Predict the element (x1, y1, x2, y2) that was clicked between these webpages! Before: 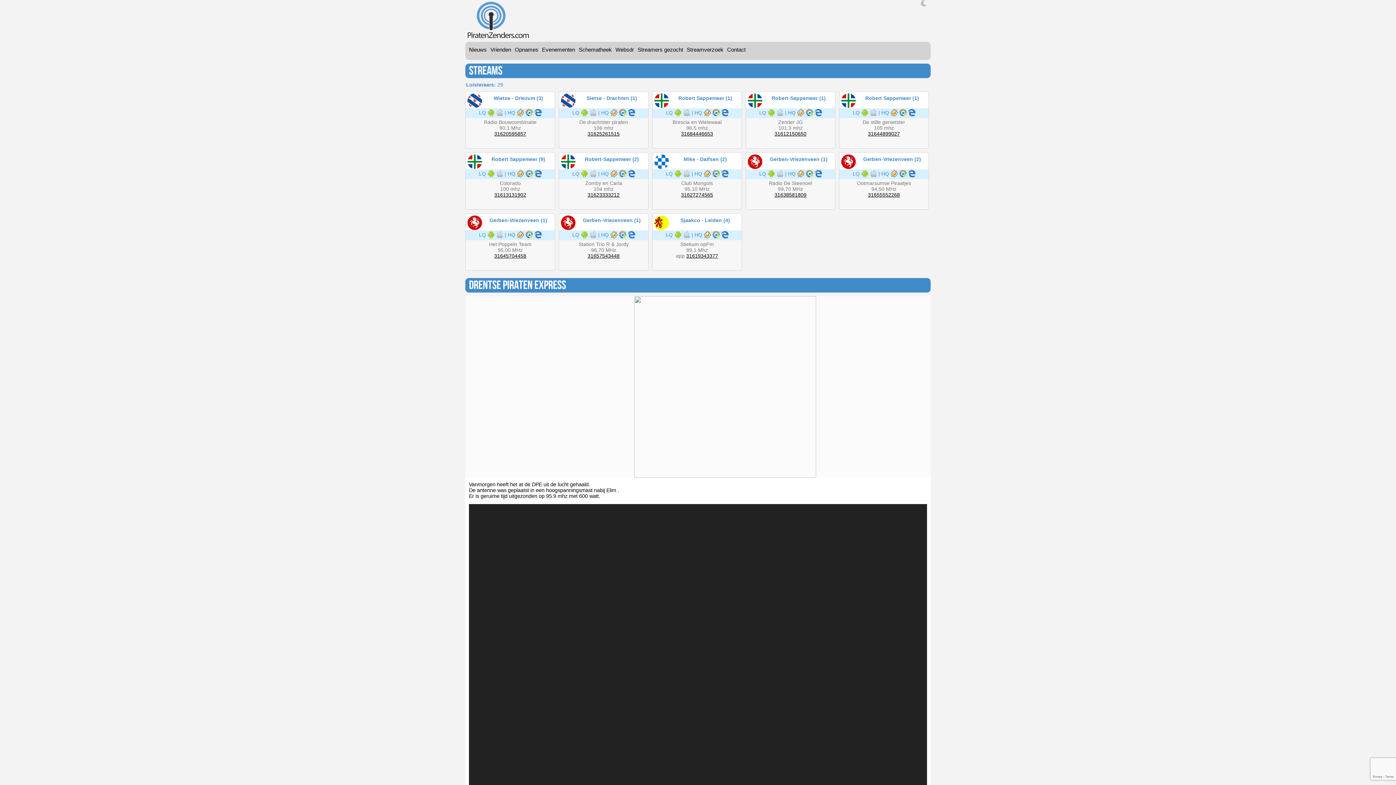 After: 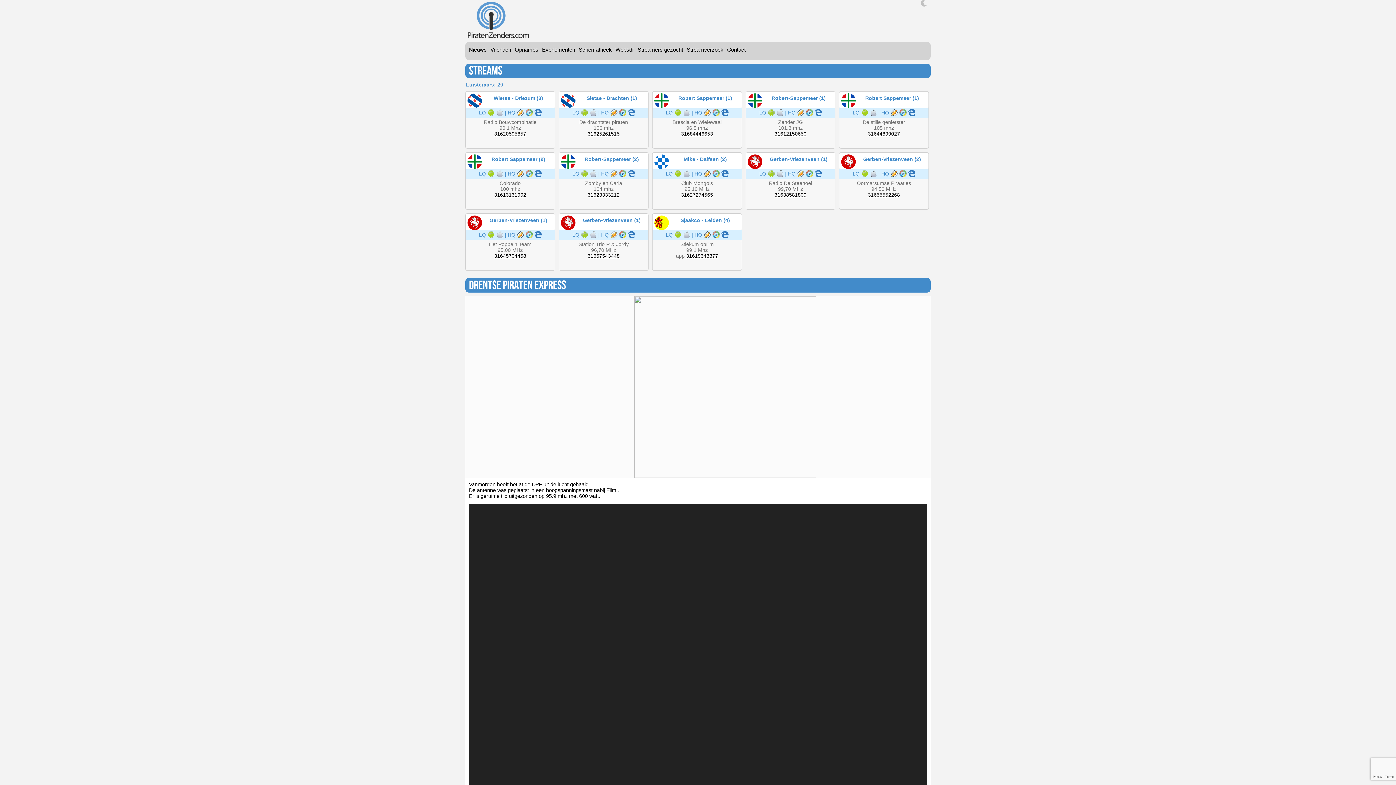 Action: bbox: (589, 111, 596, 117)